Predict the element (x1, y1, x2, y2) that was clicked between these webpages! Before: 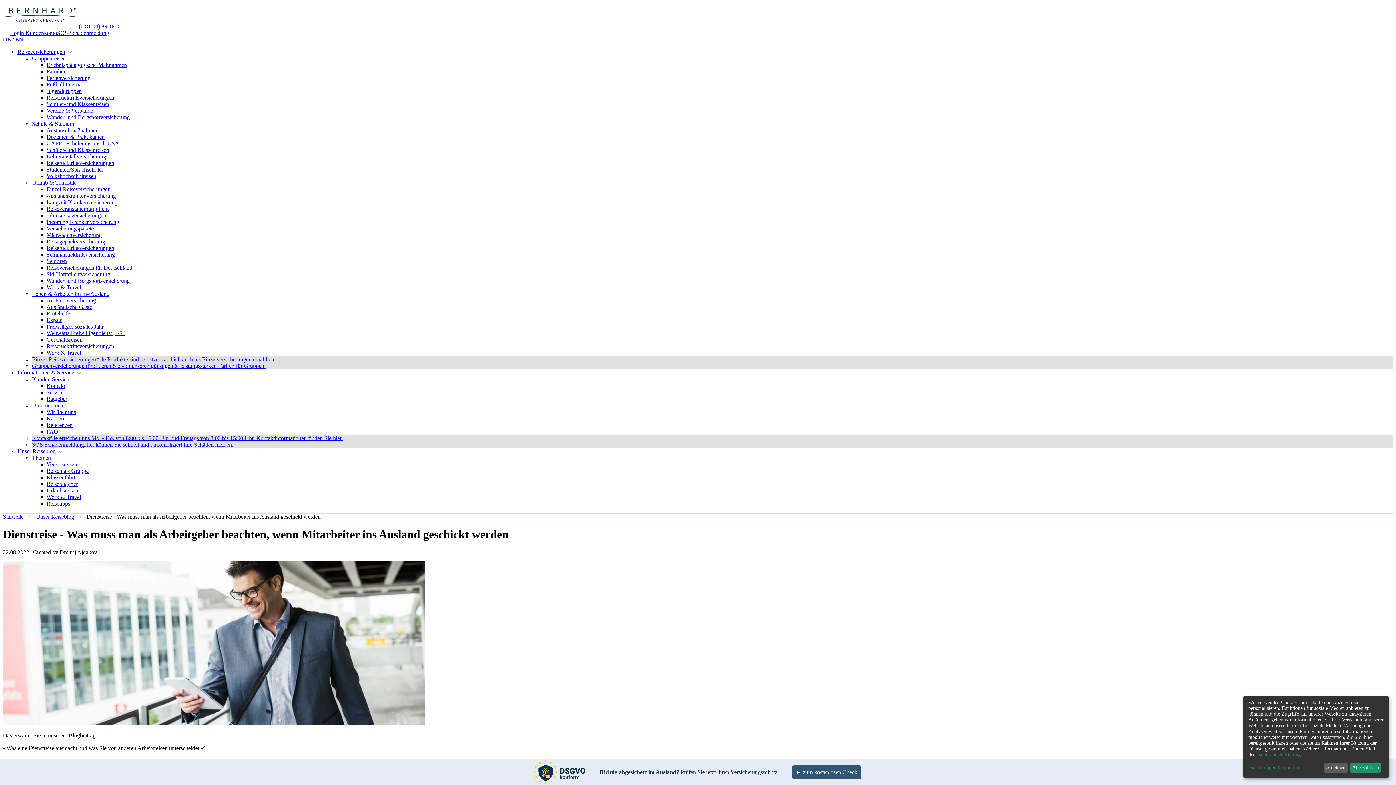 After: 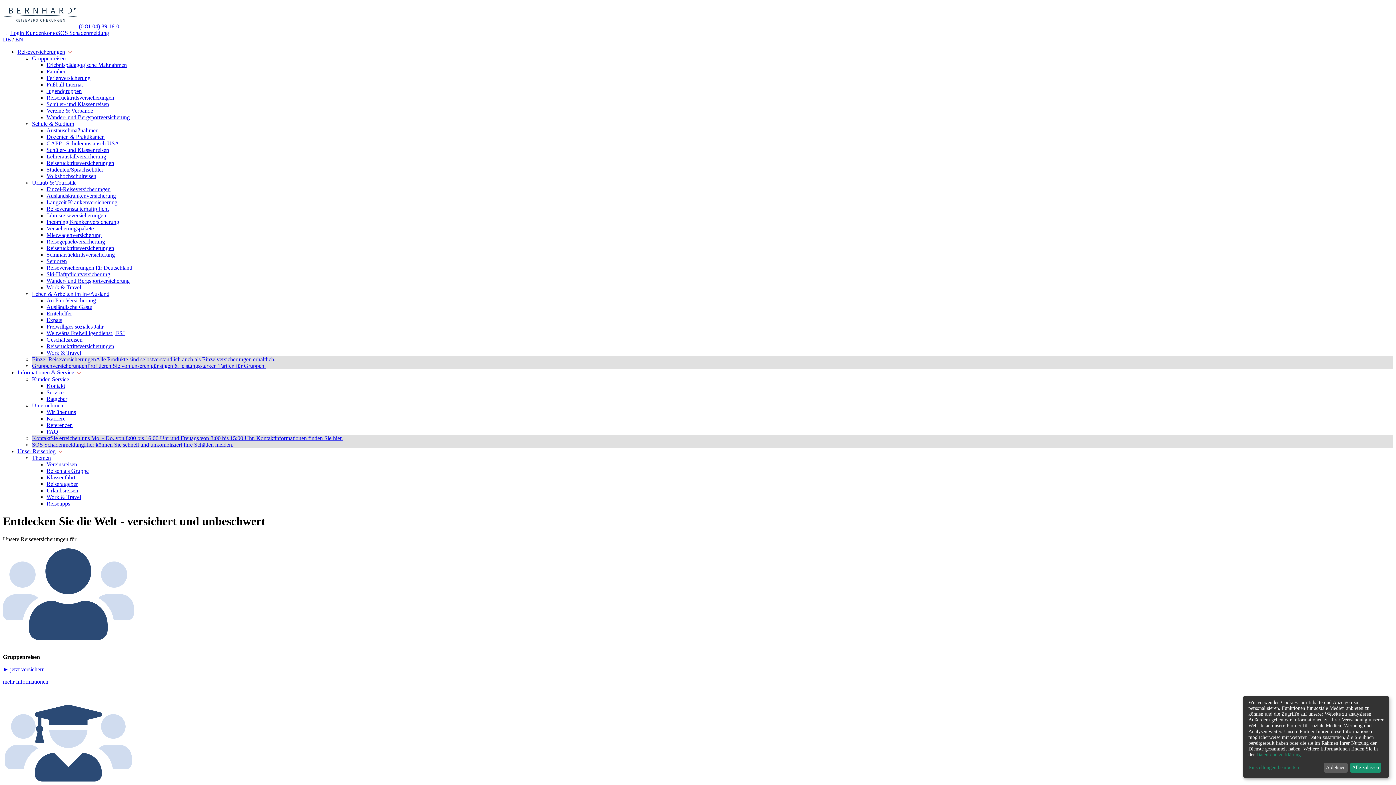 Action: bbox: (2, 36, 10, 42) label: DE